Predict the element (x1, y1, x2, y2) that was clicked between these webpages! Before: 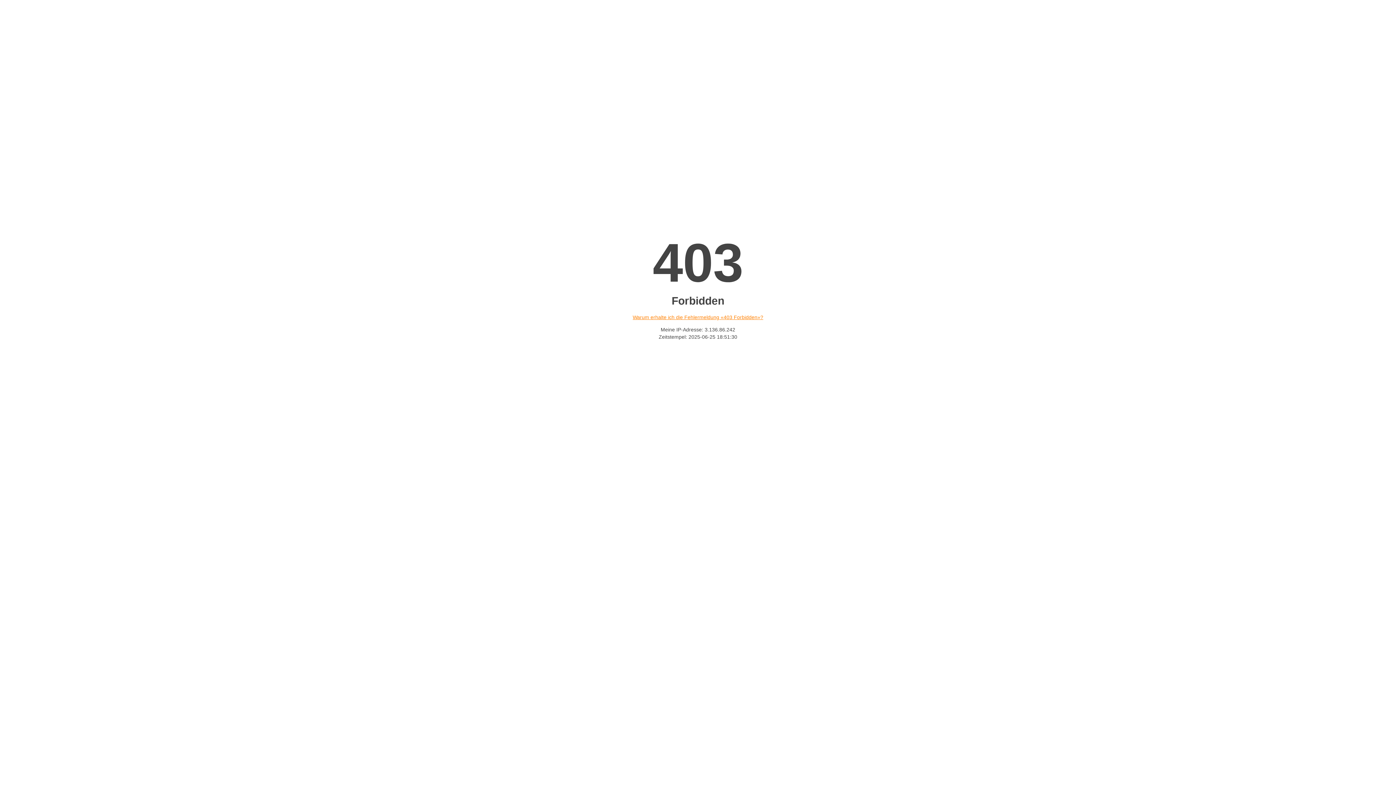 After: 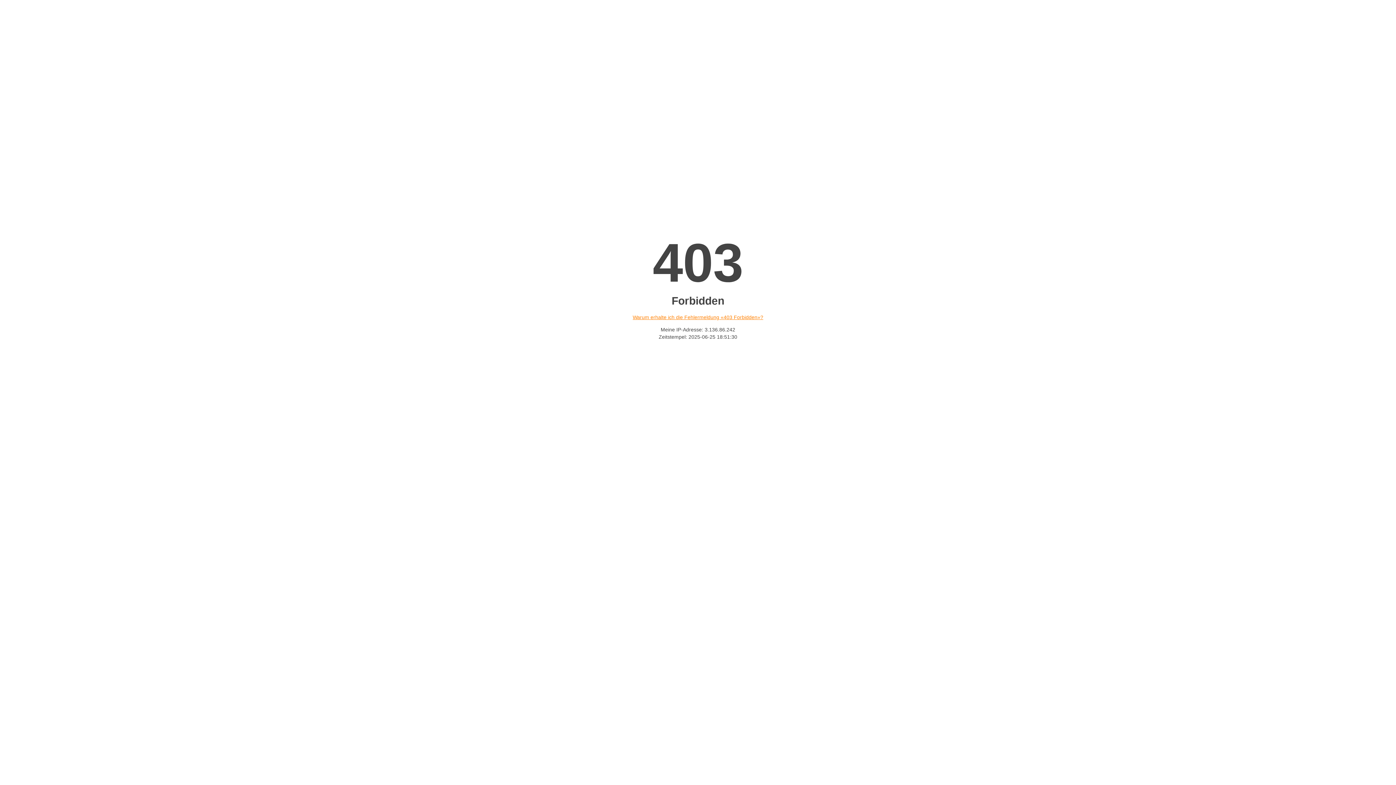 Action: label: Warum erhalte ich die Fehlermeldung «403 Forbidden»? bbox: (632, 314, 763, 320)